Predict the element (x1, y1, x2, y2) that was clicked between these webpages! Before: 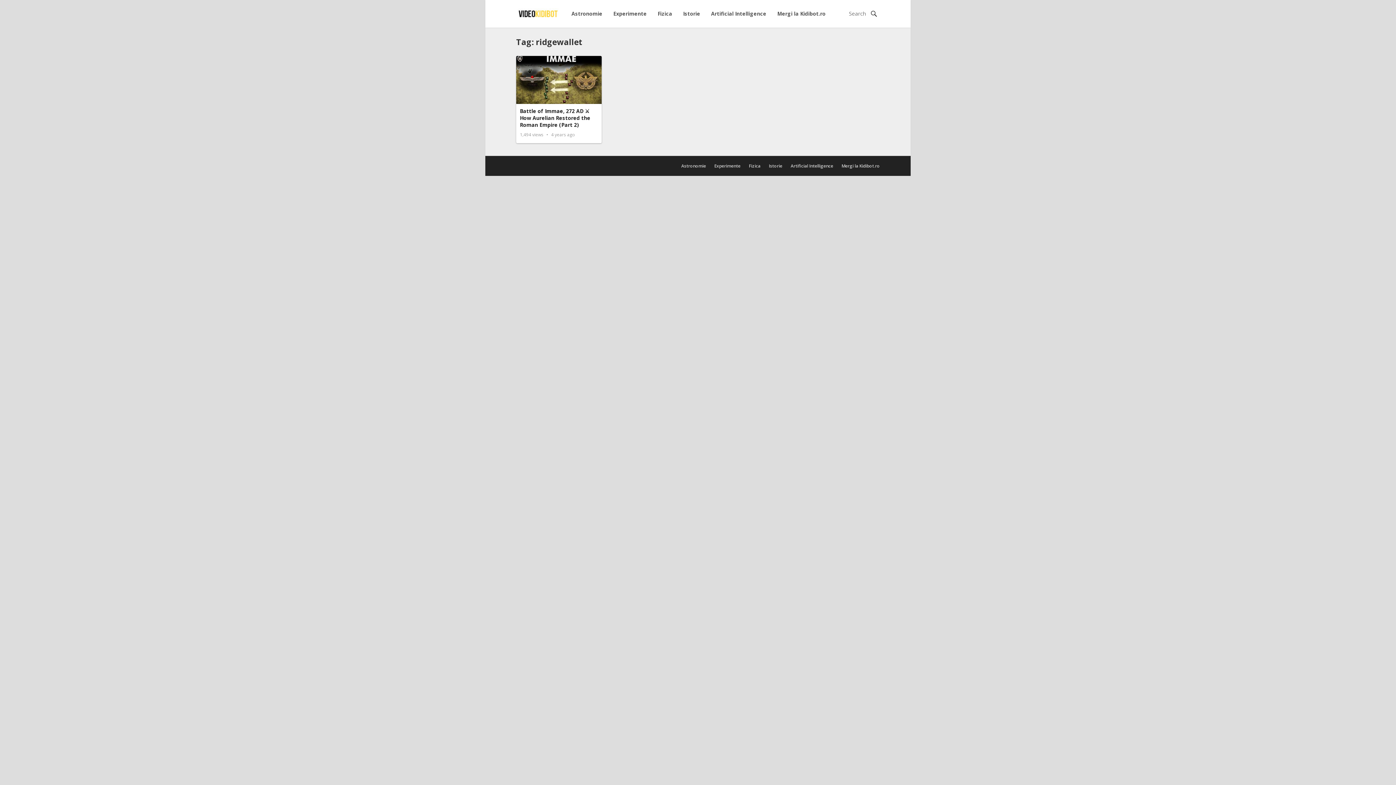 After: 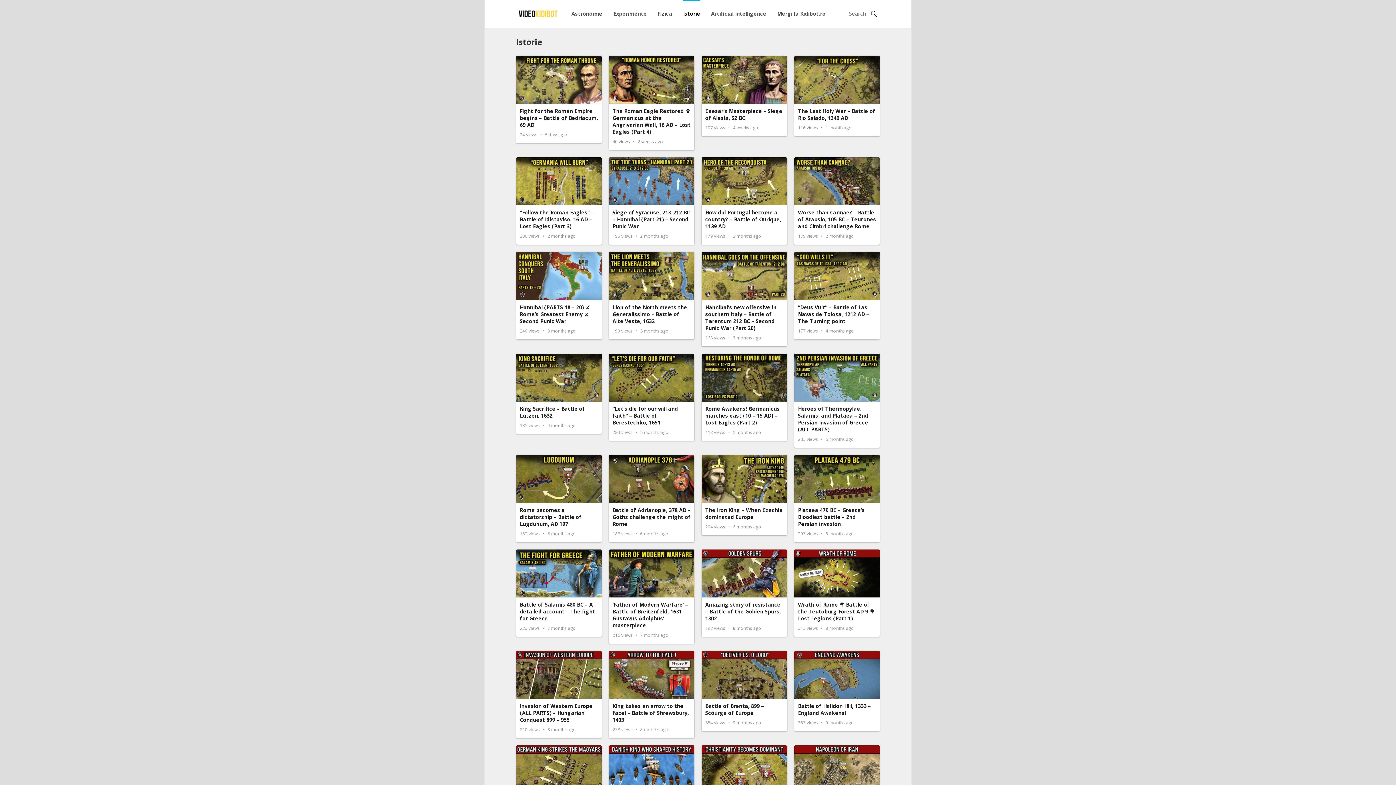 Action: bbox: (769, 162, 782, 169) label: Istorie